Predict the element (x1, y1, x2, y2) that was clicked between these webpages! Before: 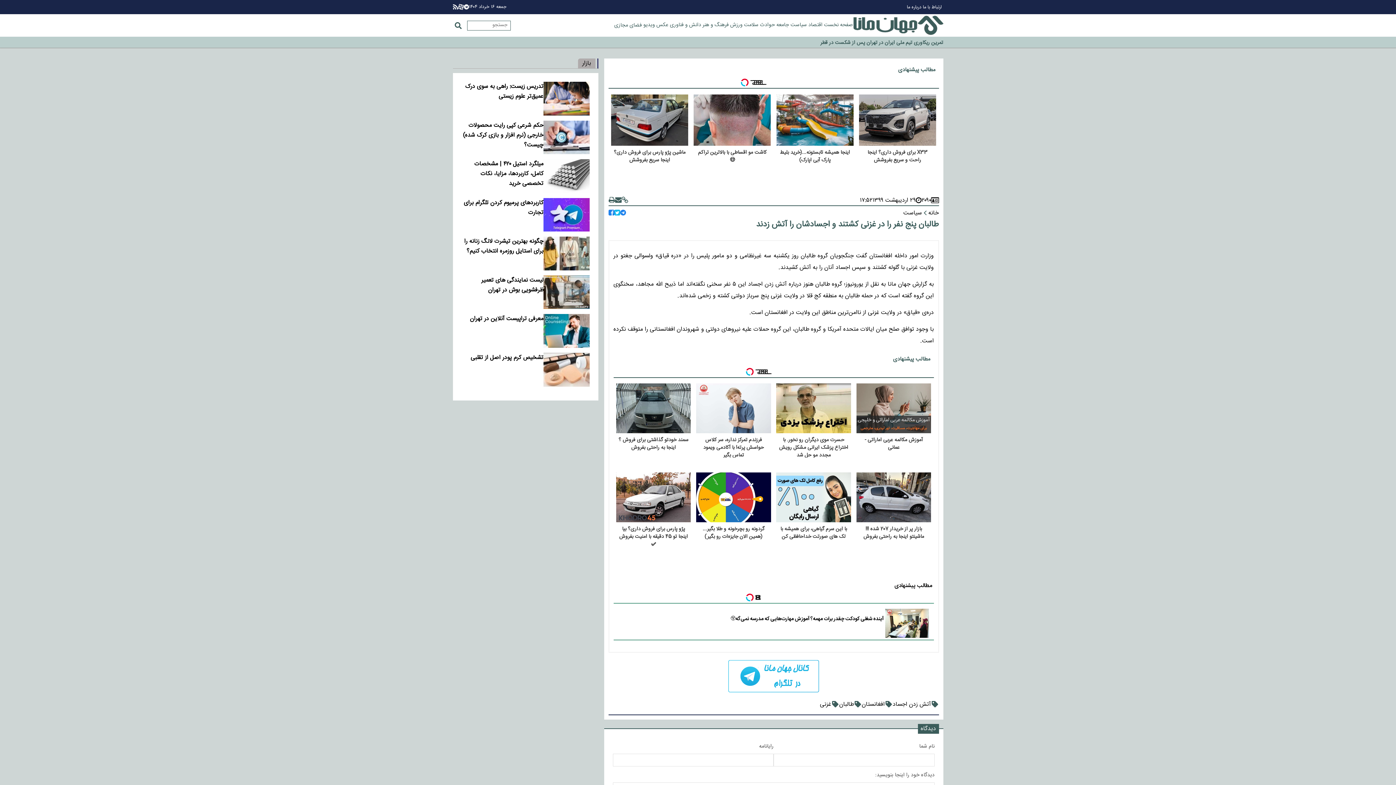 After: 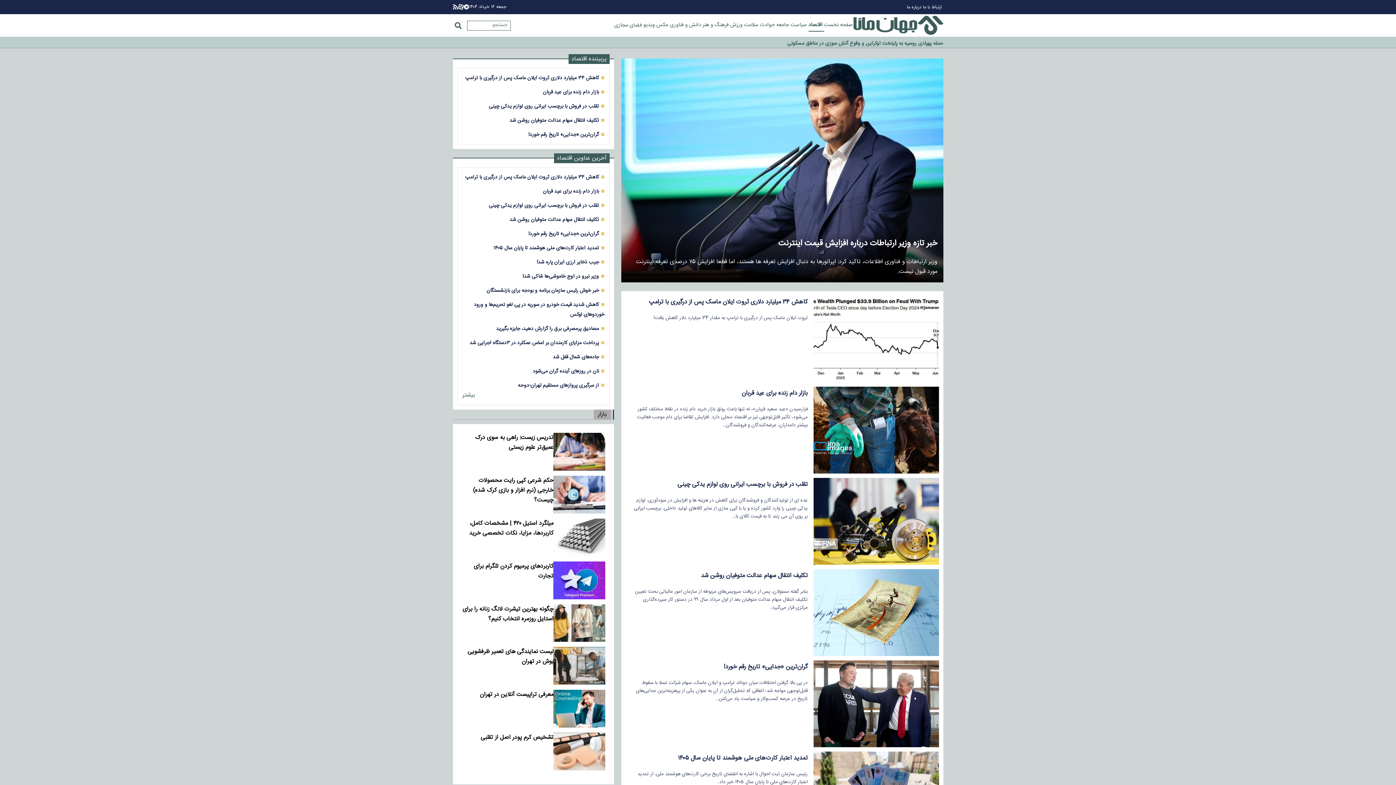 Action: label:  اقتصاد bbox: (808, 20, 824, 29)